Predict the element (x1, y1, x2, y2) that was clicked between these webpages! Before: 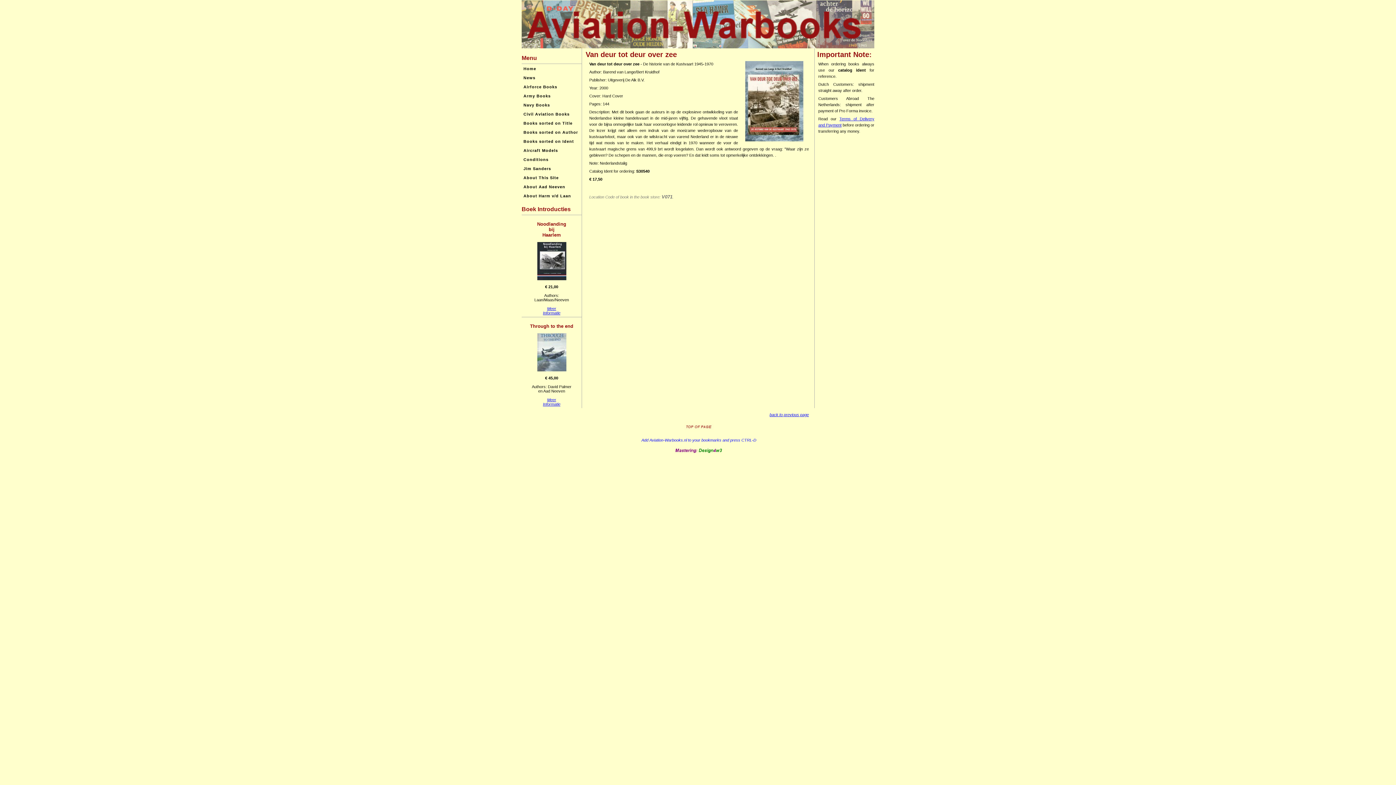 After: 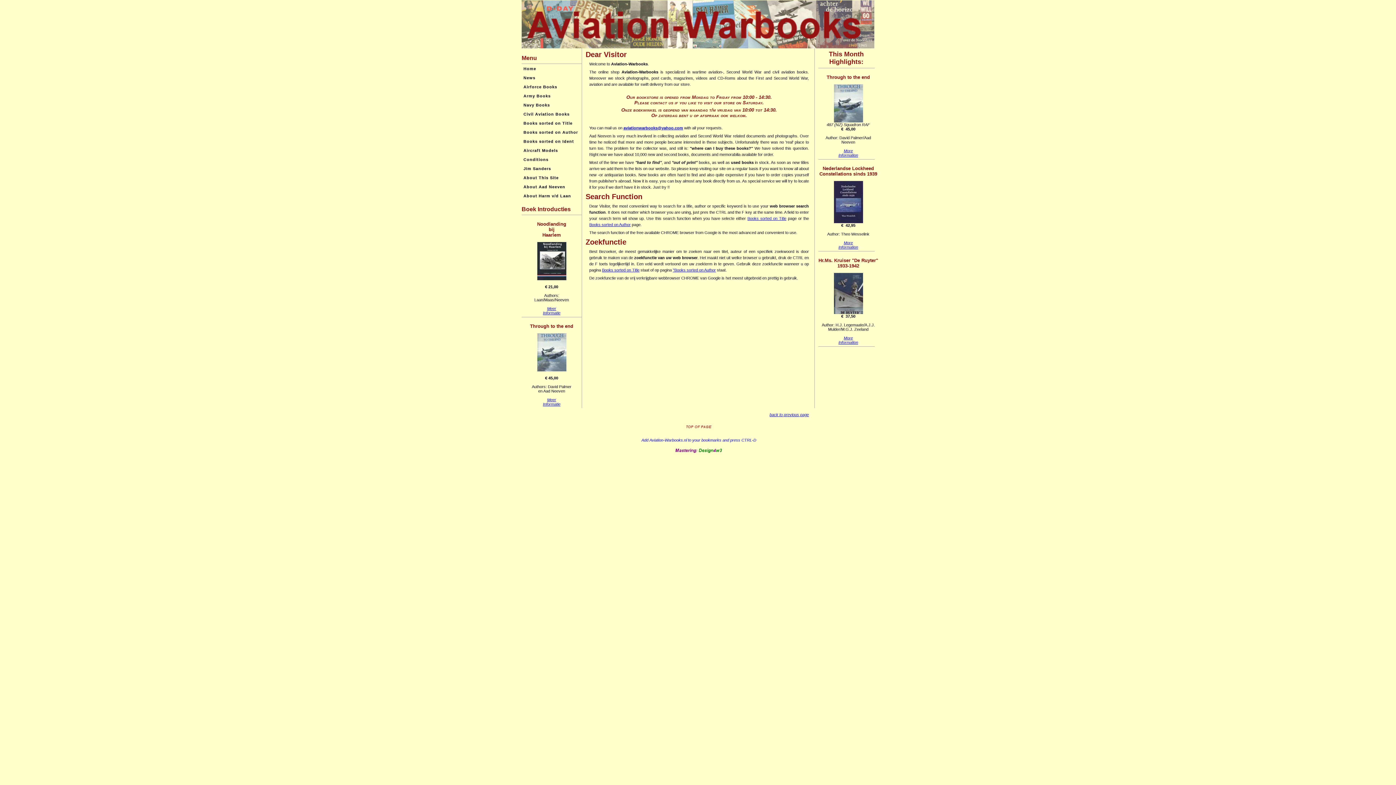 Action: label: Home bbox: (523, 66, 536, 70)